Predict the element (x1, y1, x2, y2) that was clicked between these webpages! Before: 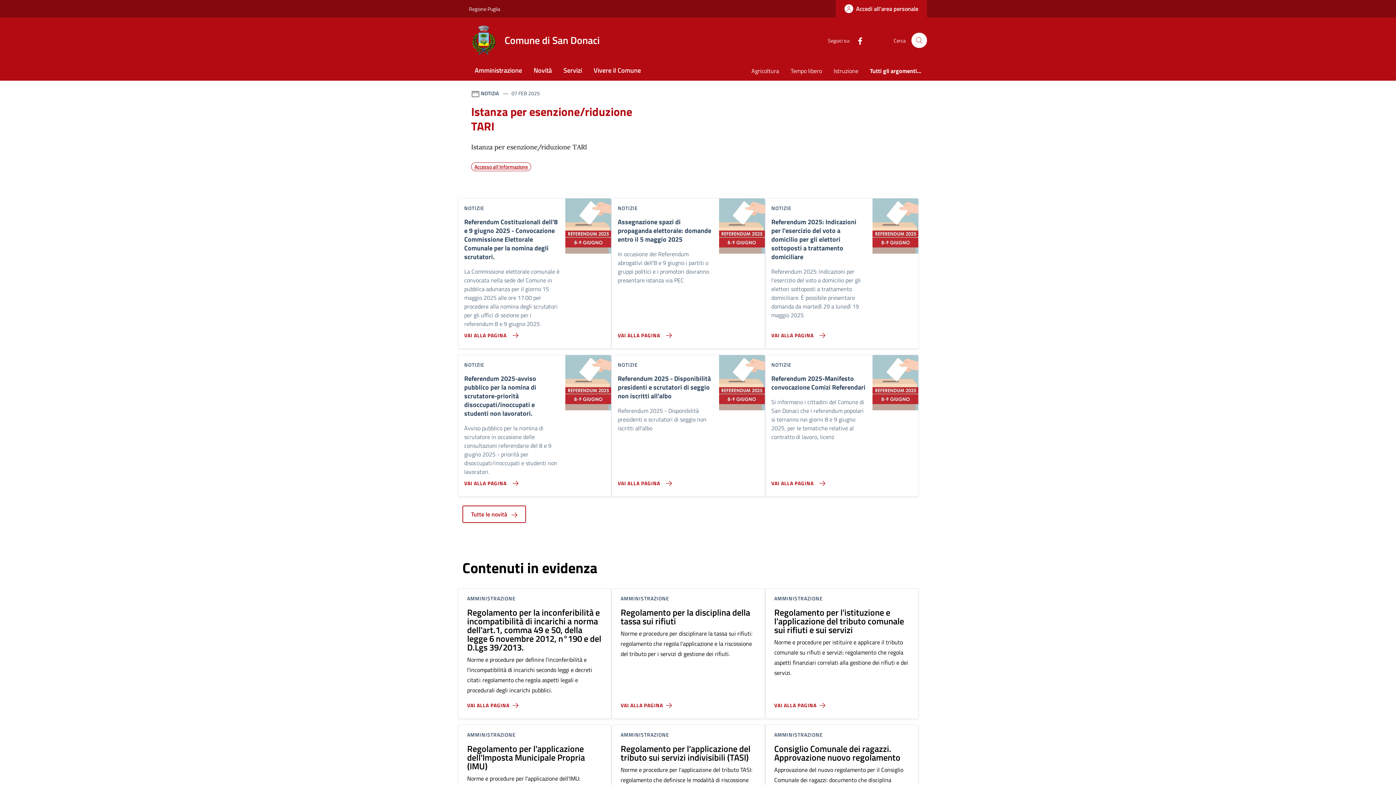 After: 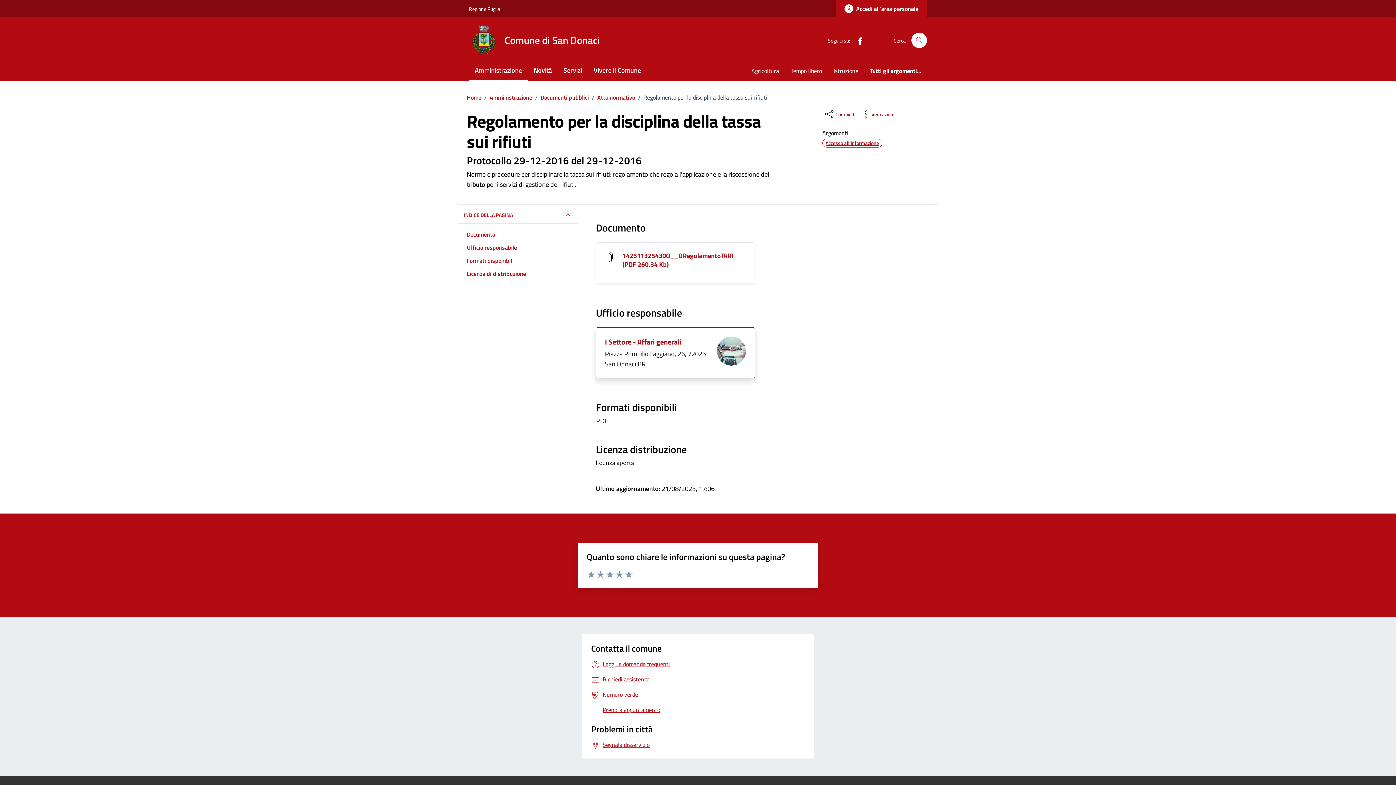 Action: label: Vai alla pagina Regolamento per la disciplina della tassa sui rifiuti bbox: (620, 695, 674, 710)